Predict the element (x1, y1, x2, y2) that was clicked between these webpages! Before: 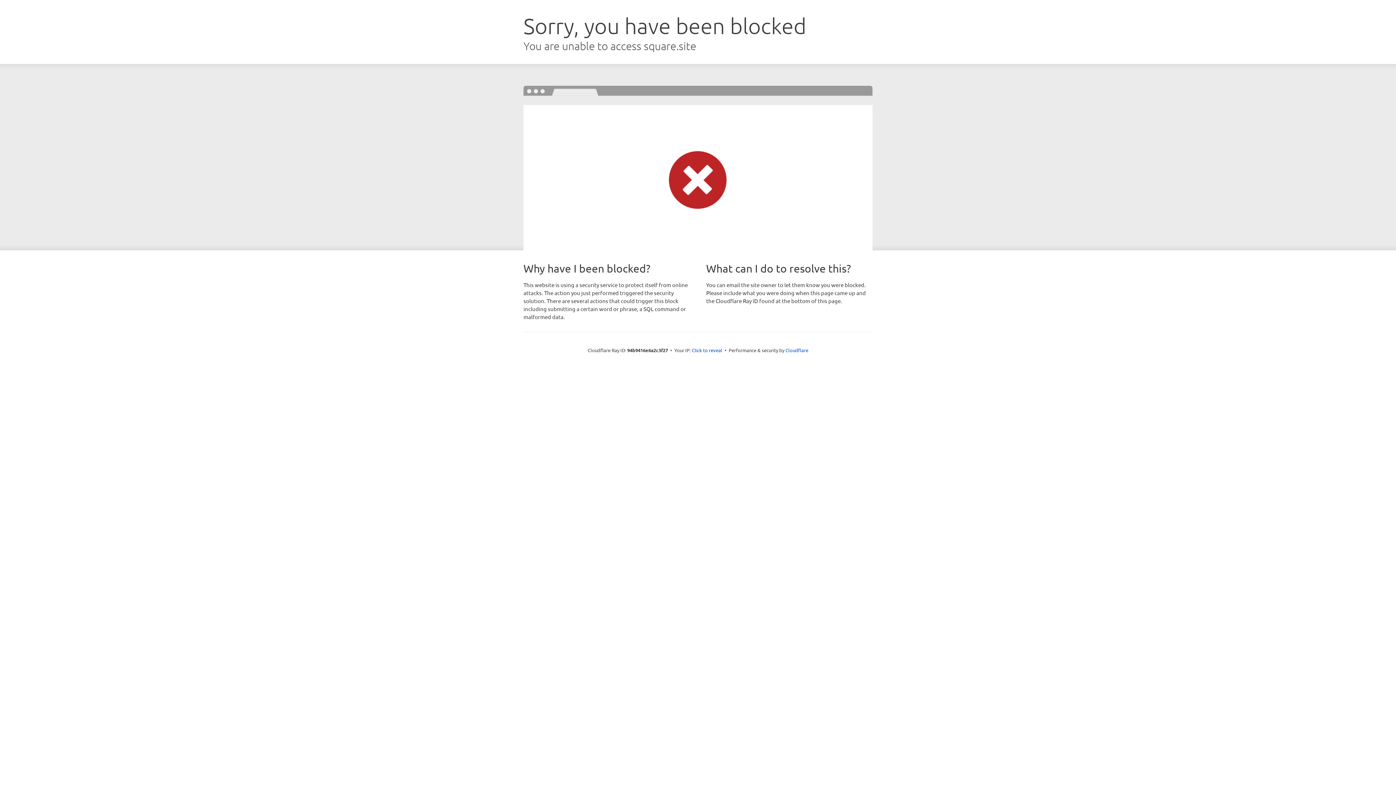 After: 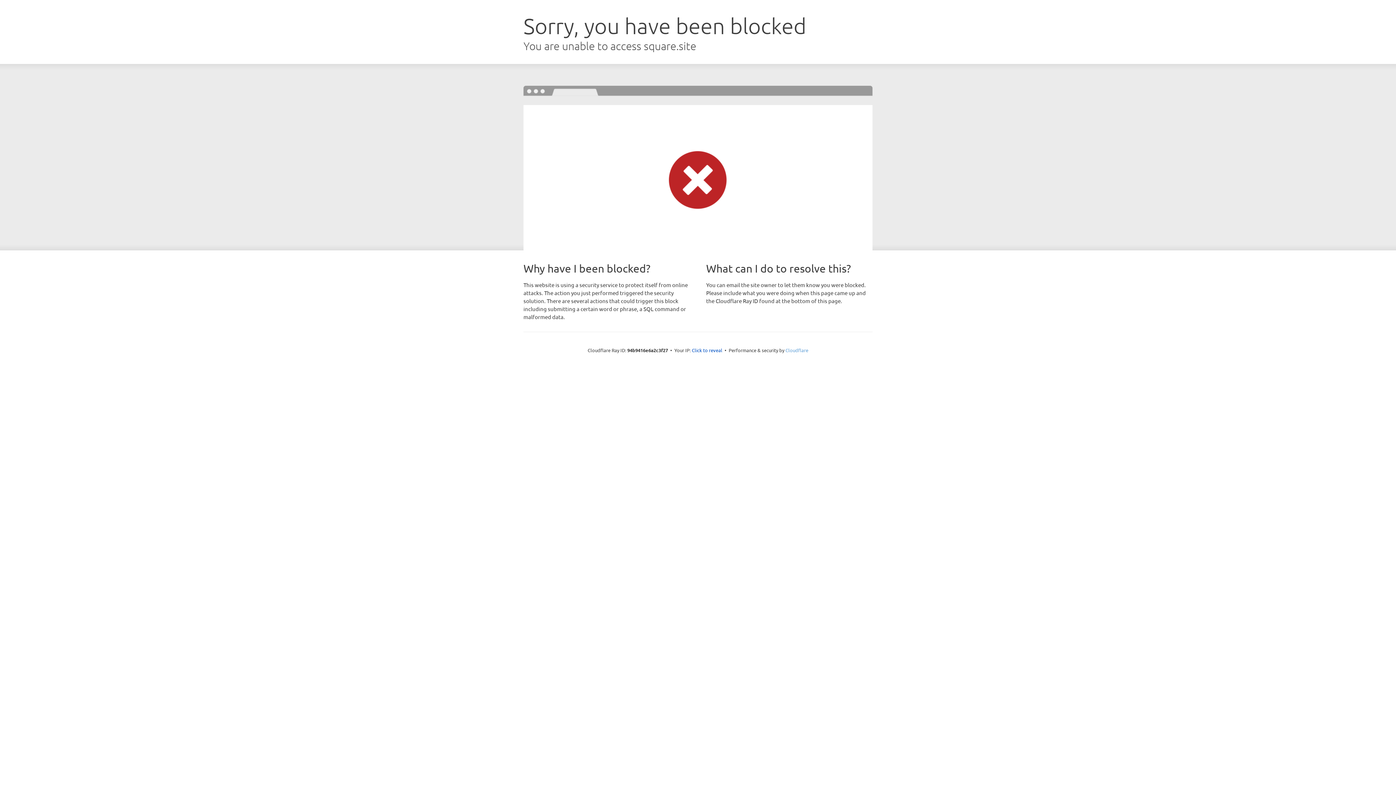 Action: bbox: (785, 347, 808, 353) label: Cloudflare